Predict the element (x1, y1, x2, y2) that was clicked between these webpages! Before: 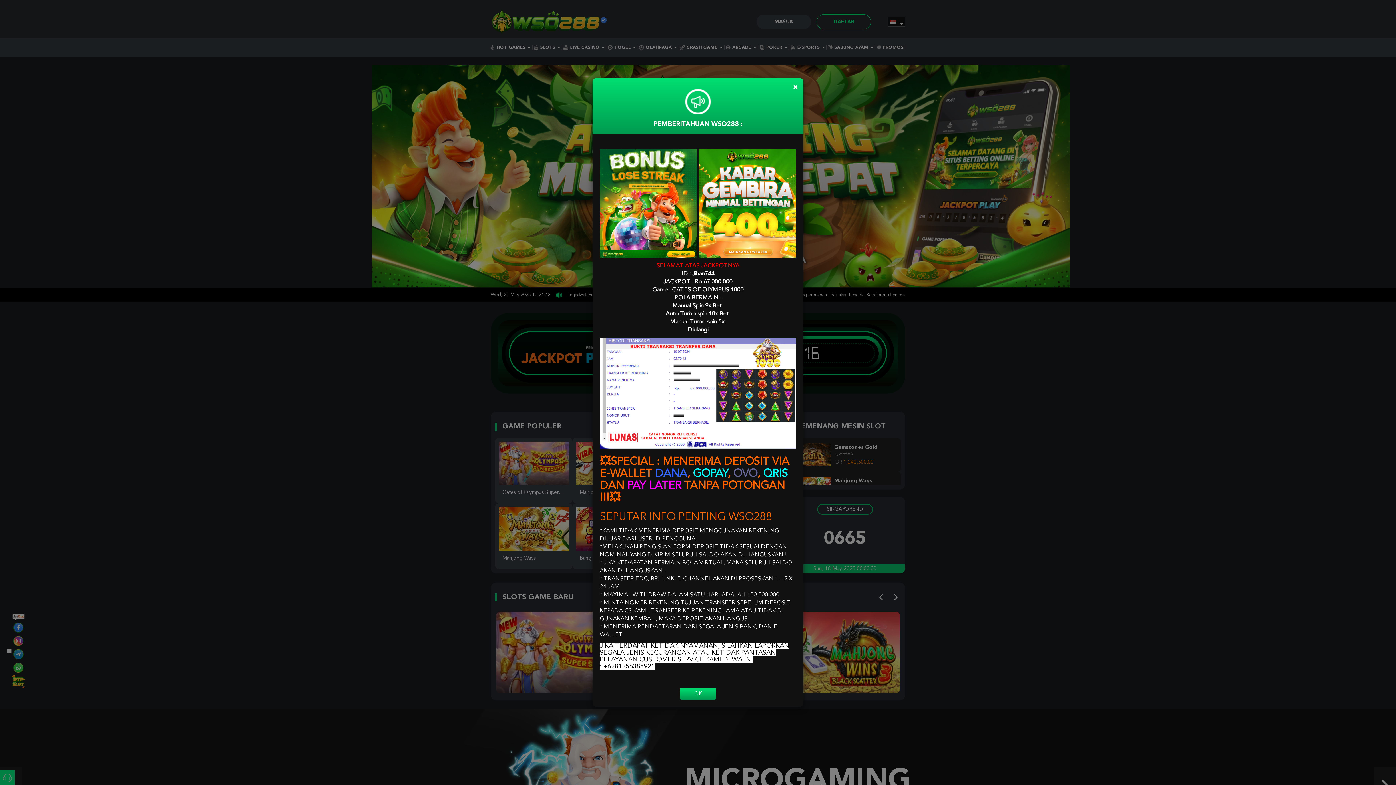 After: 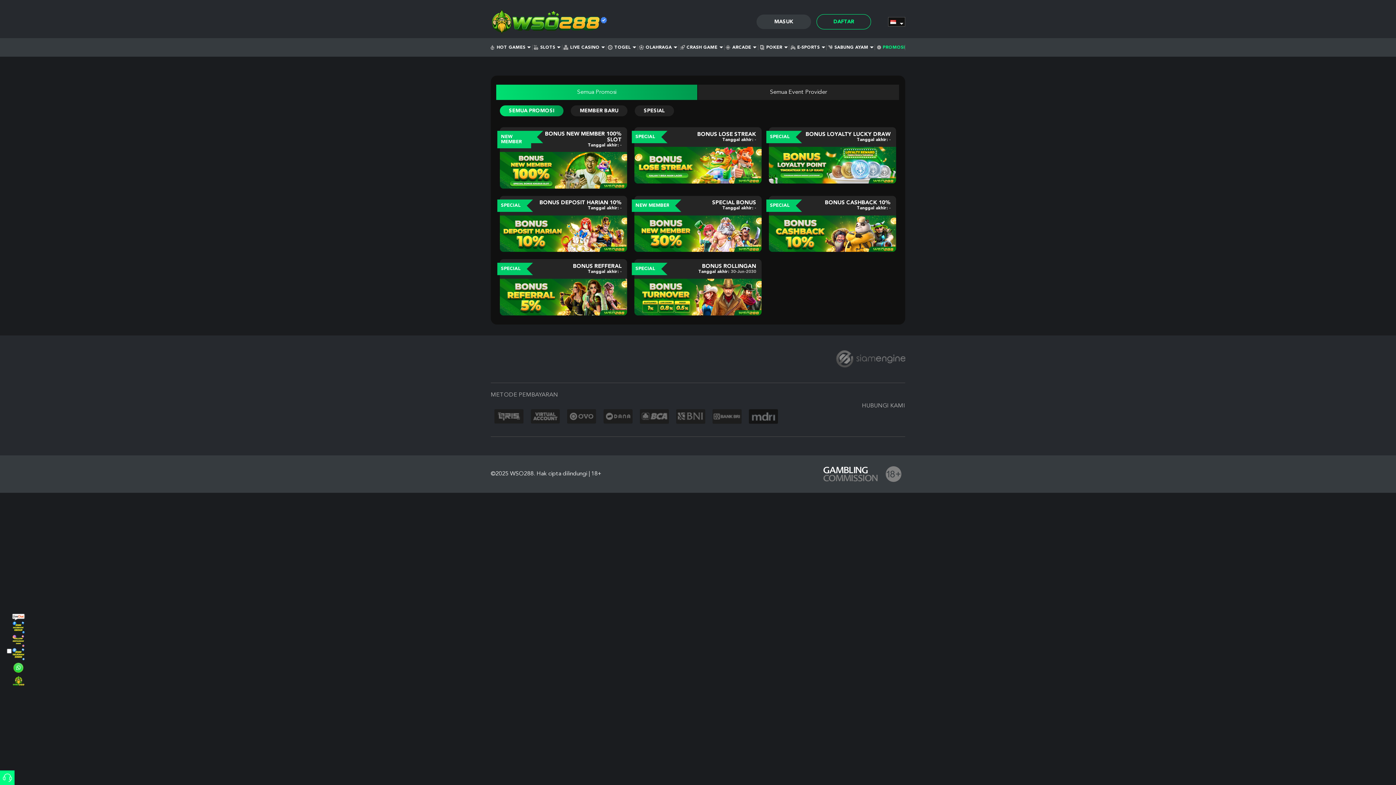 Action: bbox: (600, 197, 697, 208)